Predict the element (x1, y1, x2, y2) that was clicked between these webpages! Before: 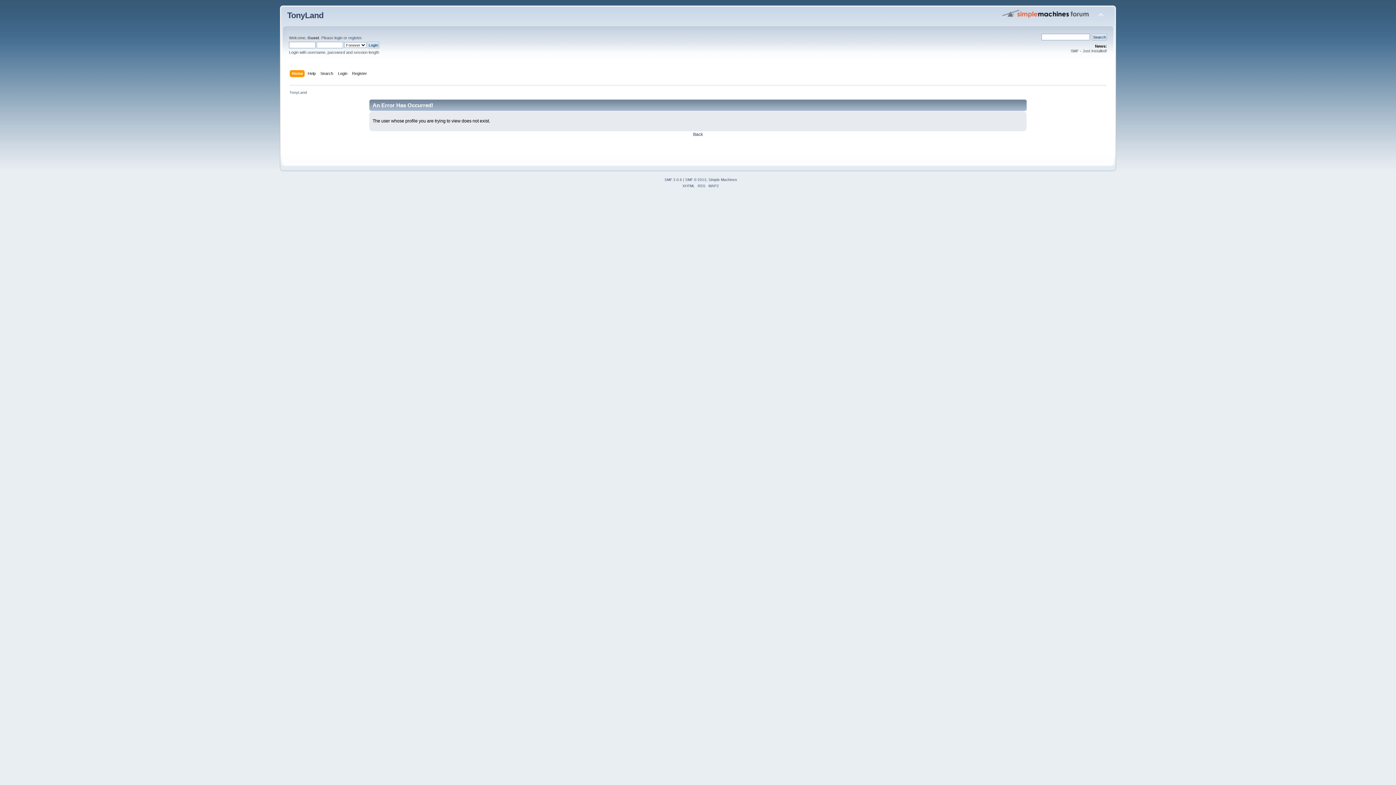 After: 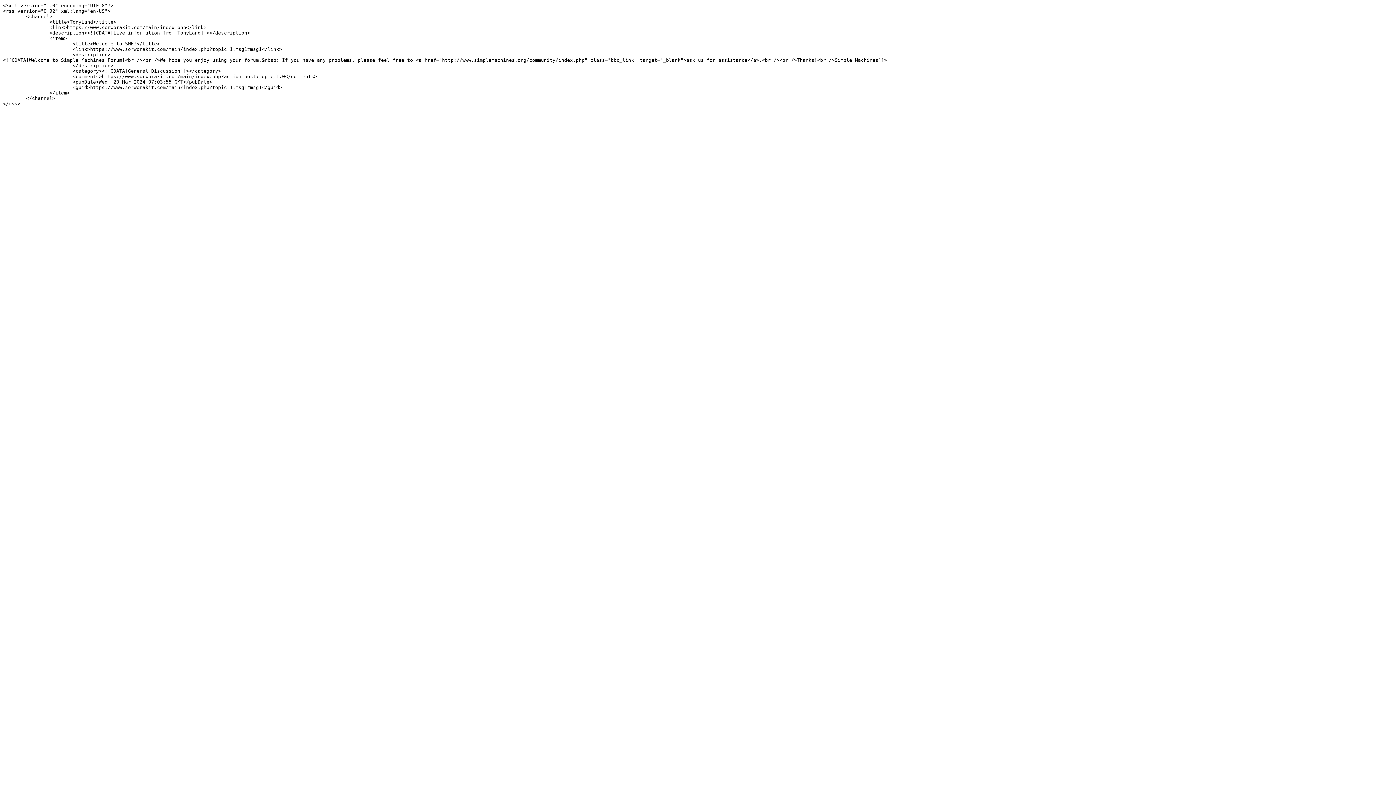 Action: label: RSS bbox: (698, 184, 705, 188)